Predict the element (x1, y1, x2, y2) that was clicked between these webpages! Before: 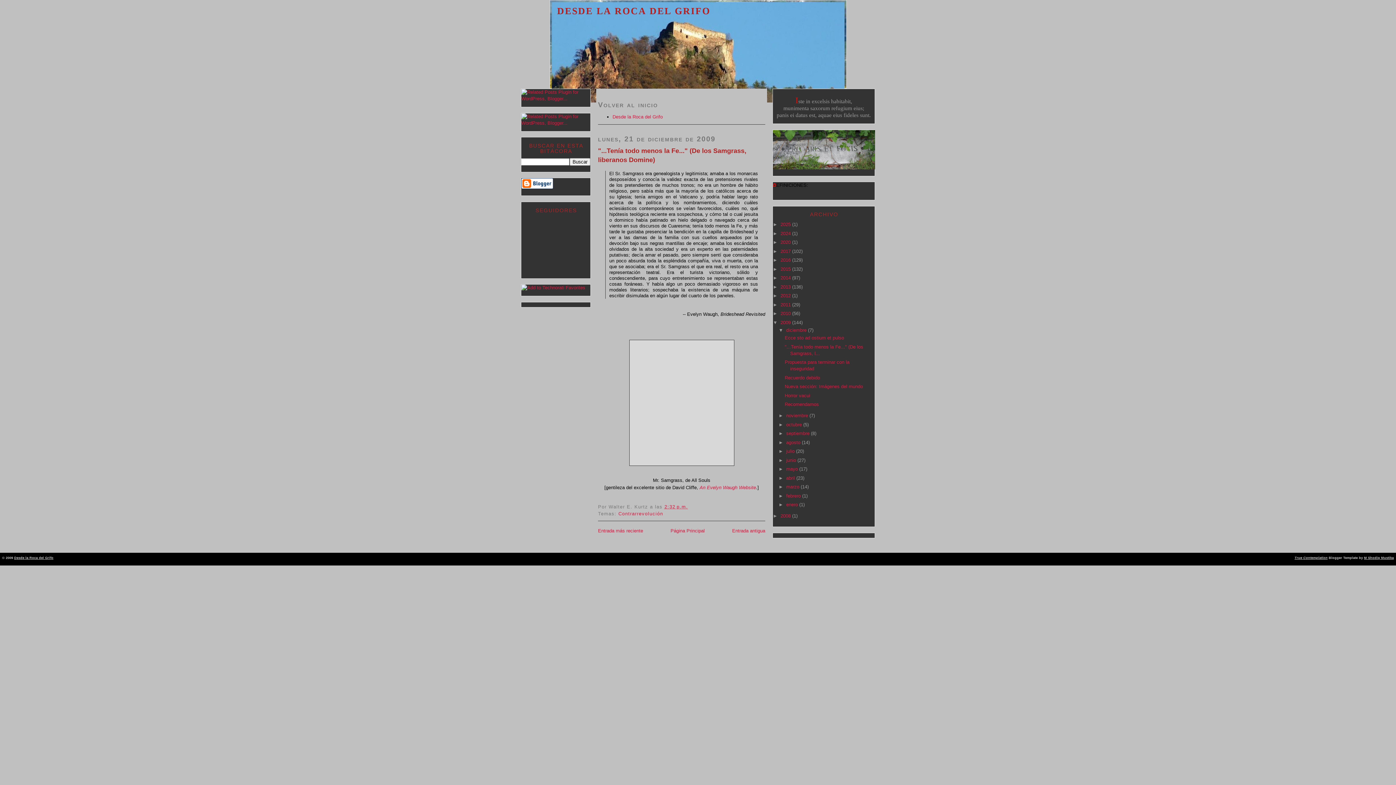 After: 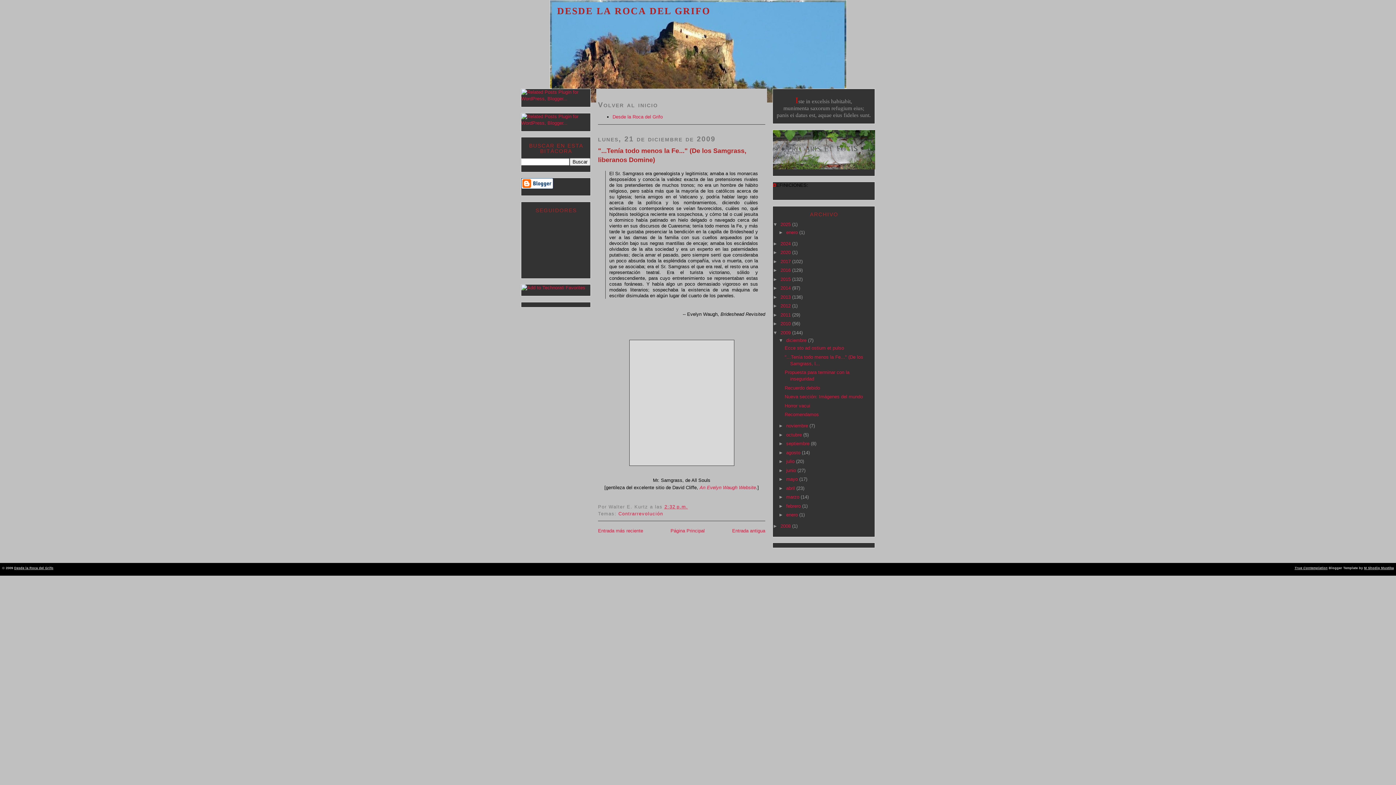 Action: label: ►   bbox: (773, 221, 780, 227)